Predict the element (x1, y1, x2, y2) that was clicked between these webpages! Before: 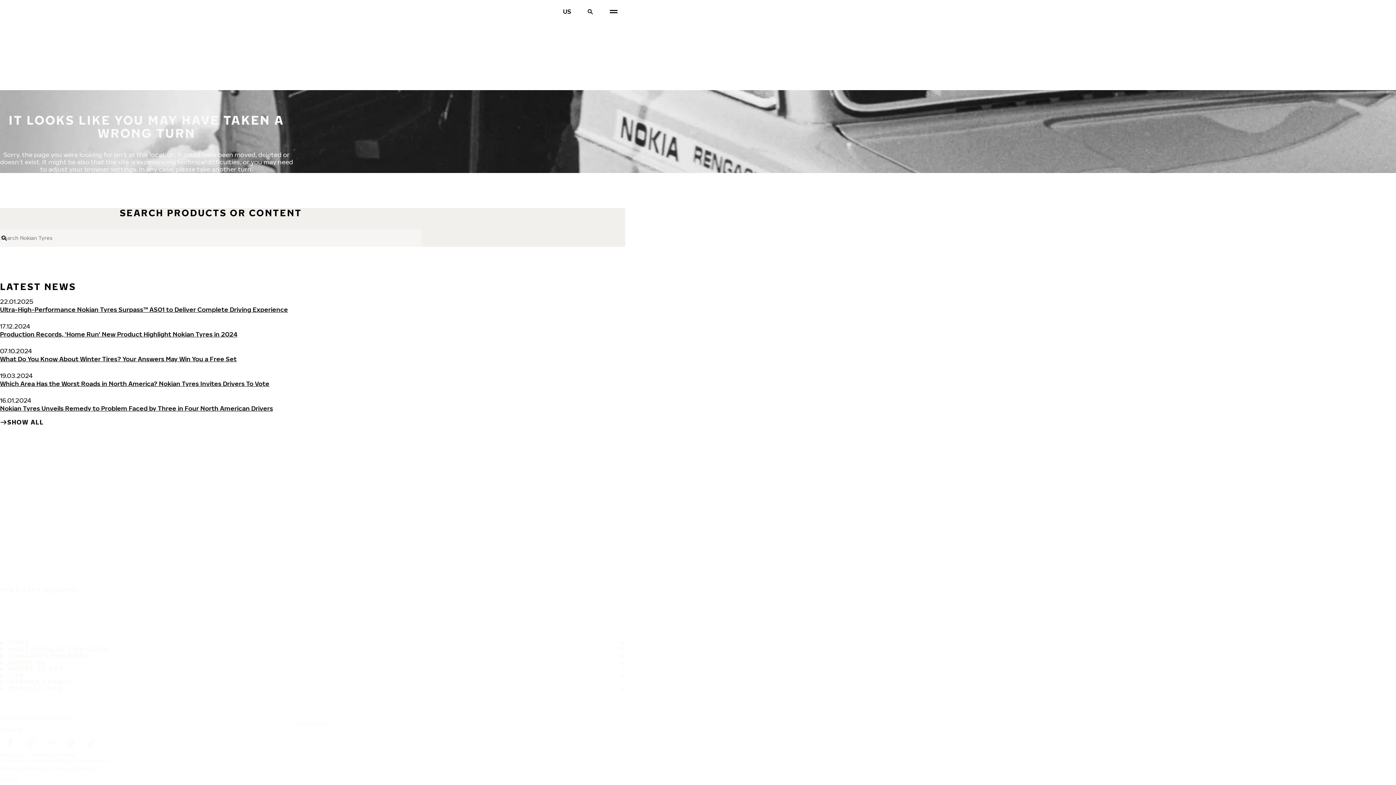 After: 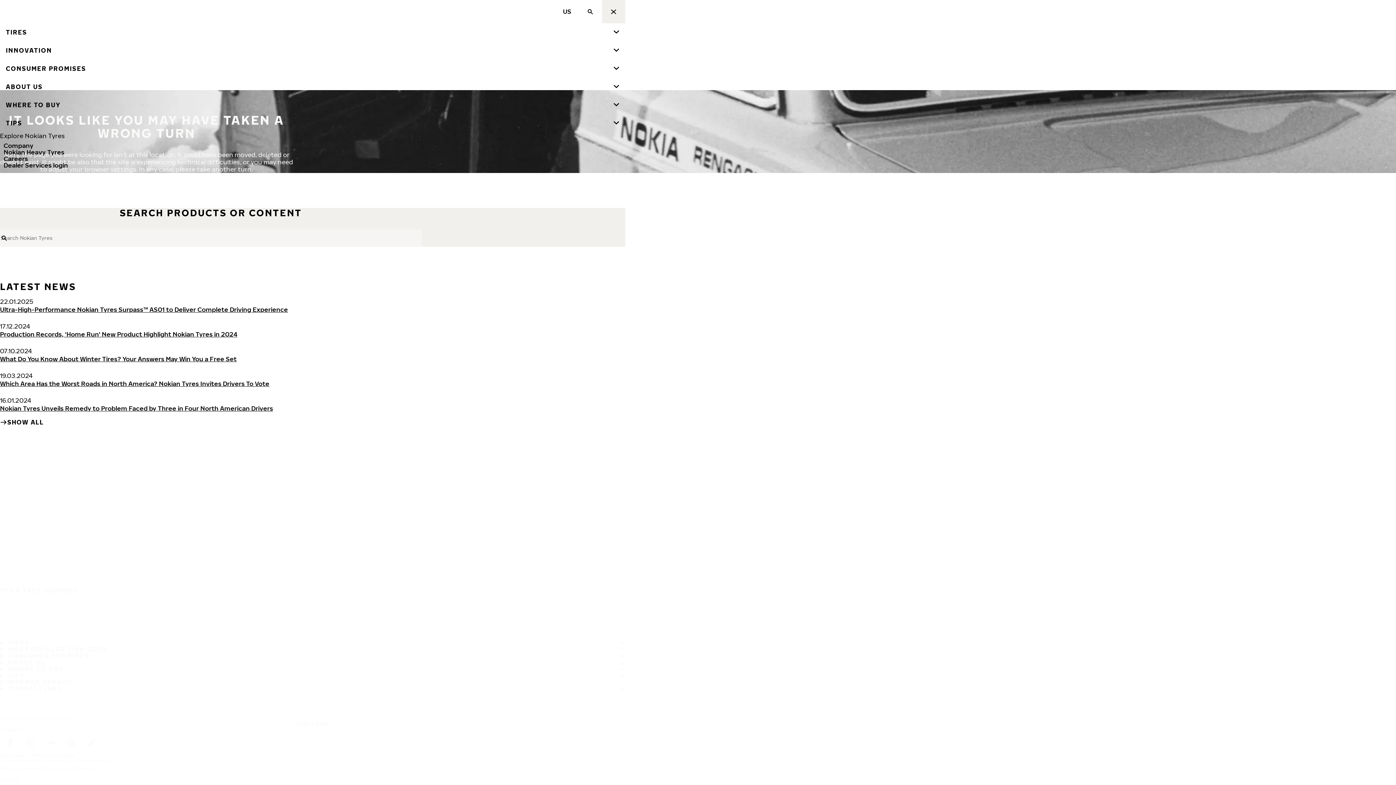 Action: bbox: (602, 0, 625, 23) label: Main navigation